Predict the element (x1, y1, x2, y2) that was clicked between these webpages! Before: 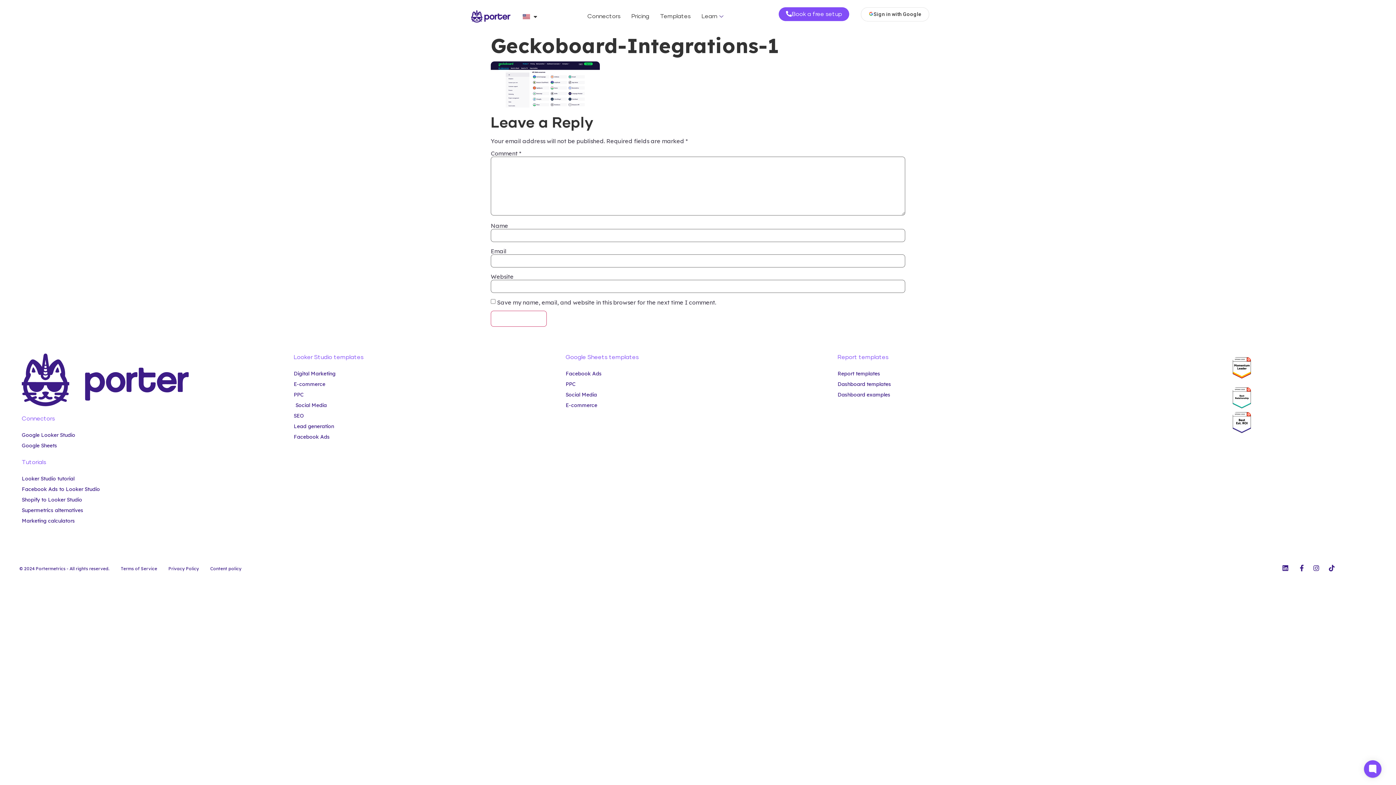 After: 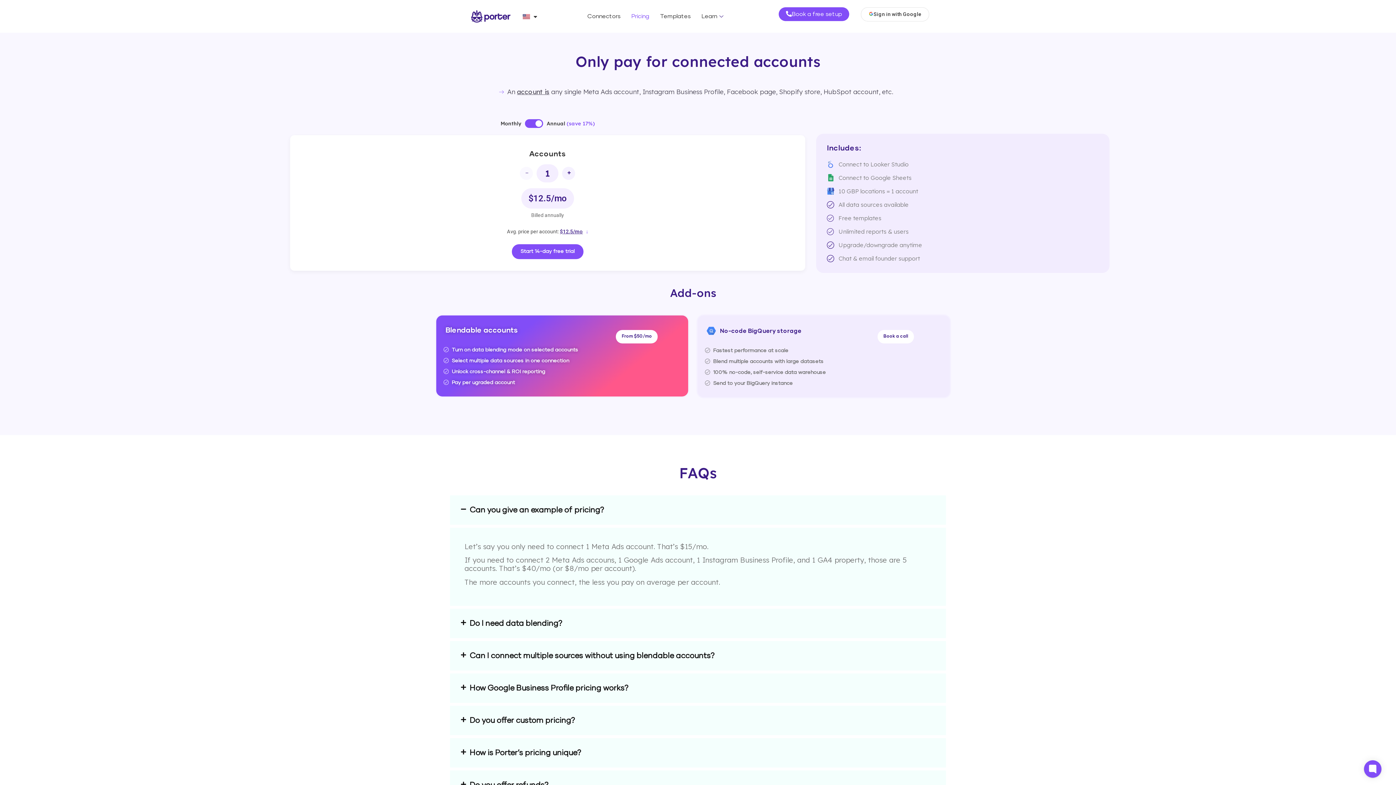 Action: bbox: (626, 7, 654, 25) label: Pricing